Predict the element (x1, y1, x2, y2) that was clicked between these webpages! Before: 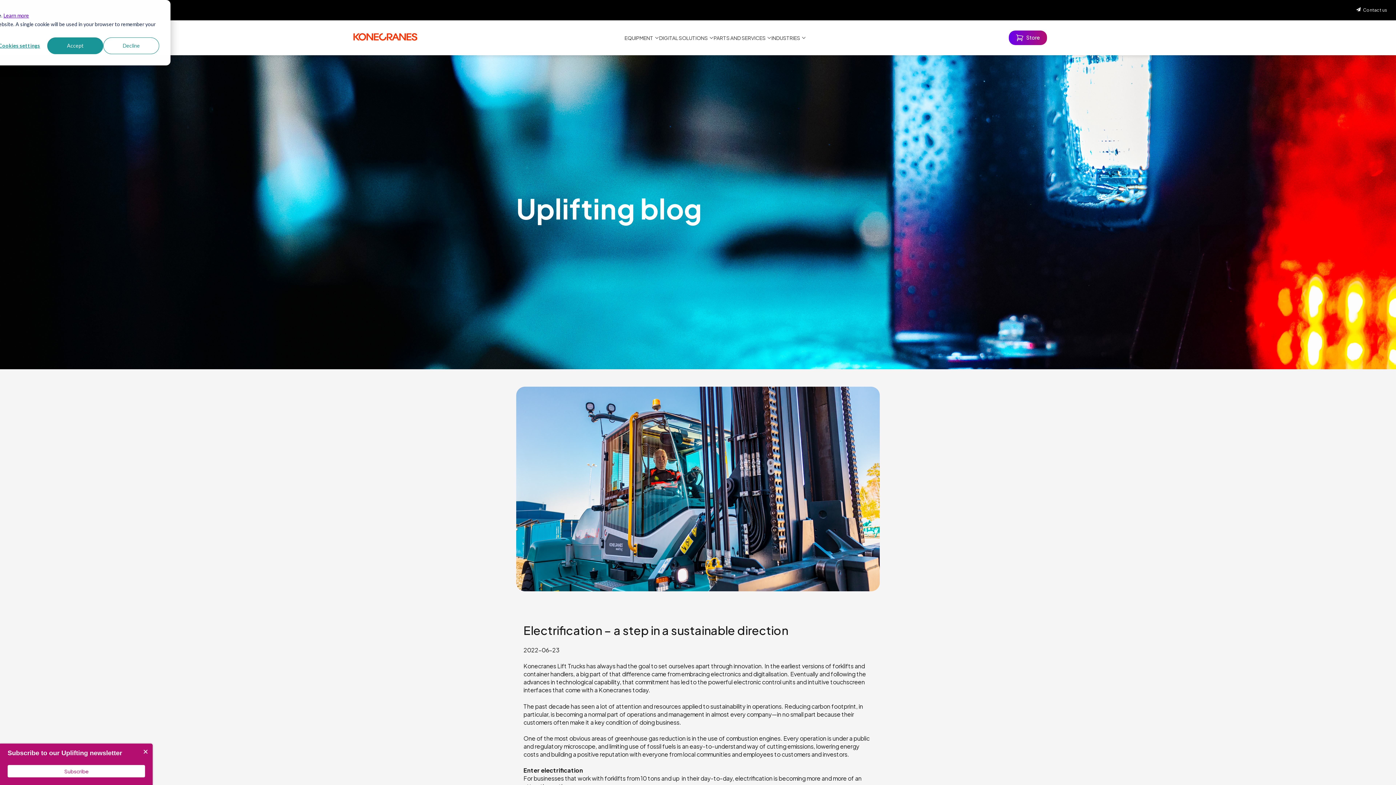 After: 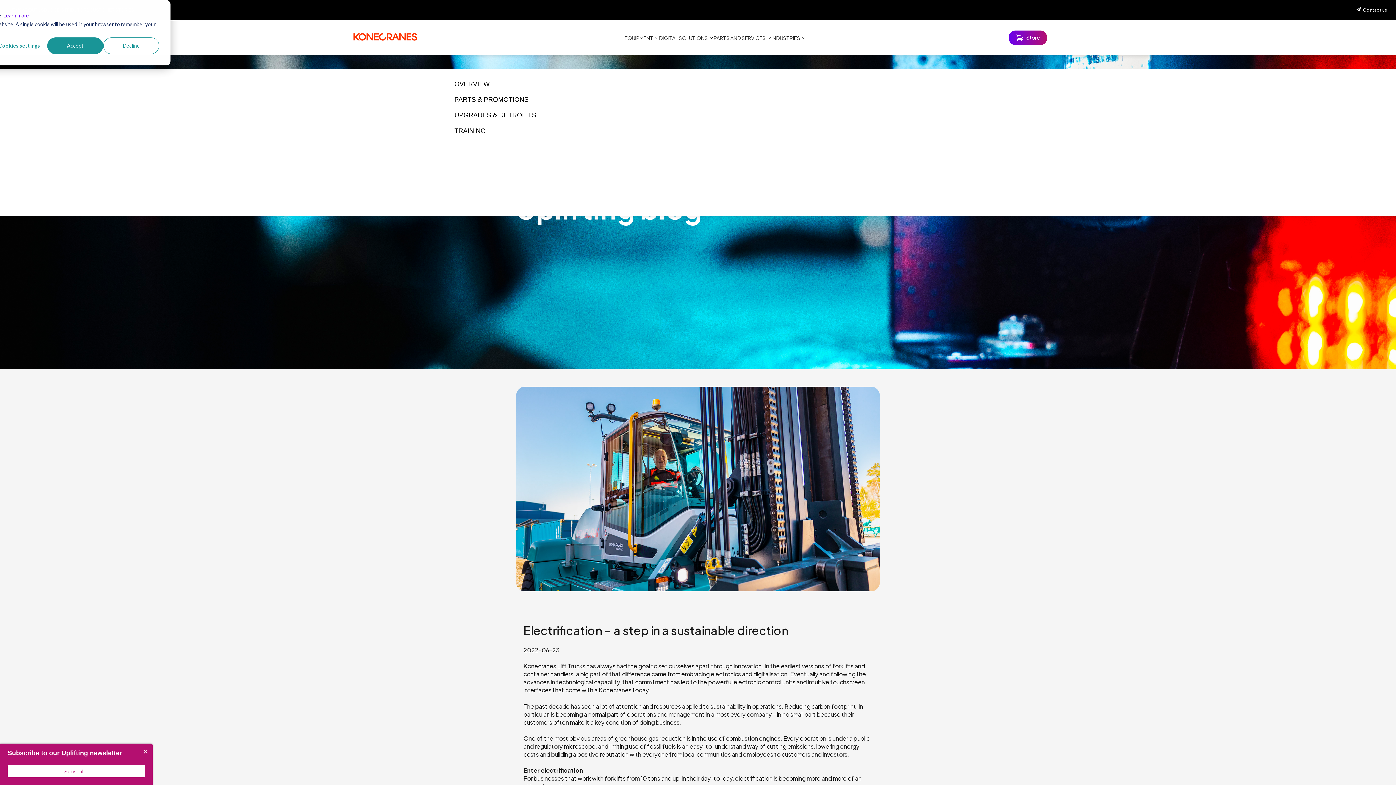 Action: label: PARTS AND SERVICES bbox: (713, 33, 771, 42)